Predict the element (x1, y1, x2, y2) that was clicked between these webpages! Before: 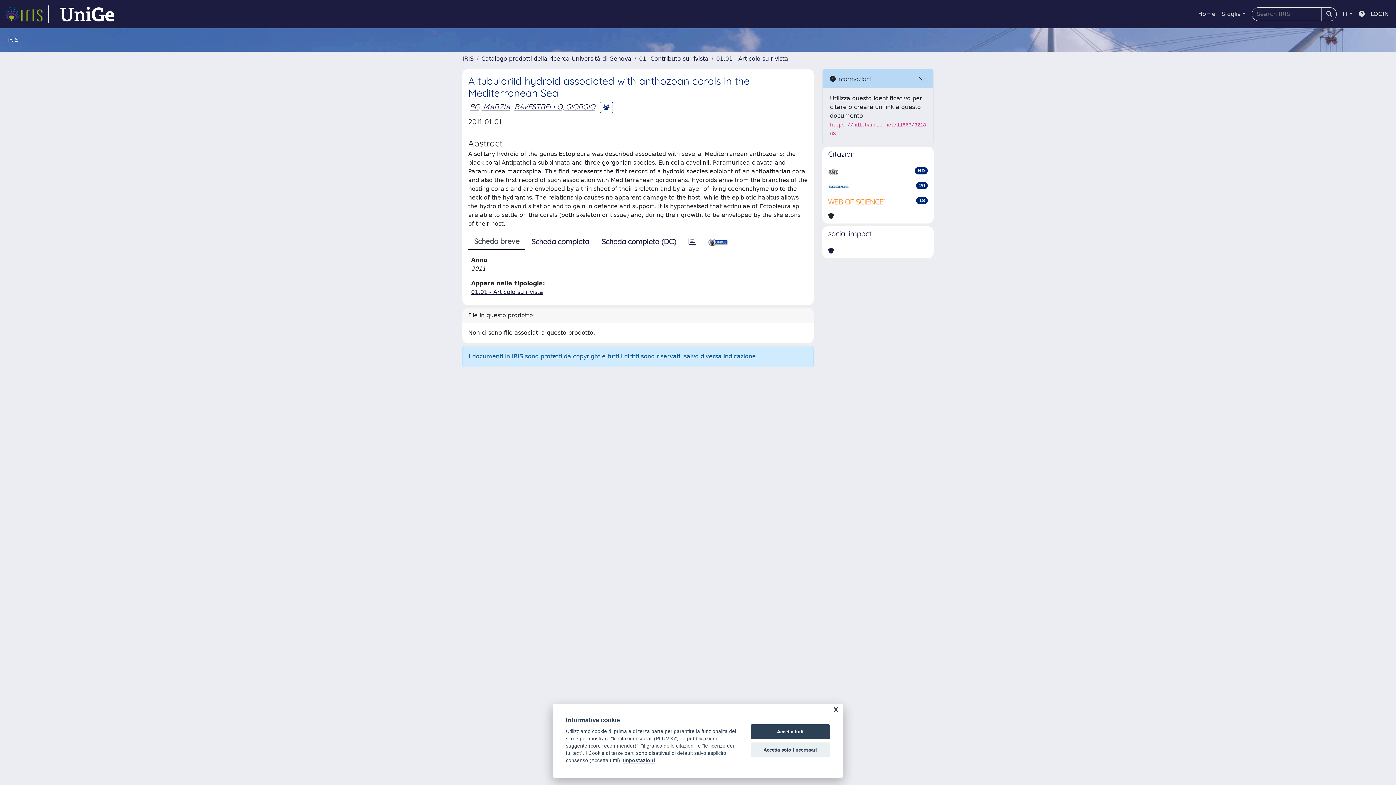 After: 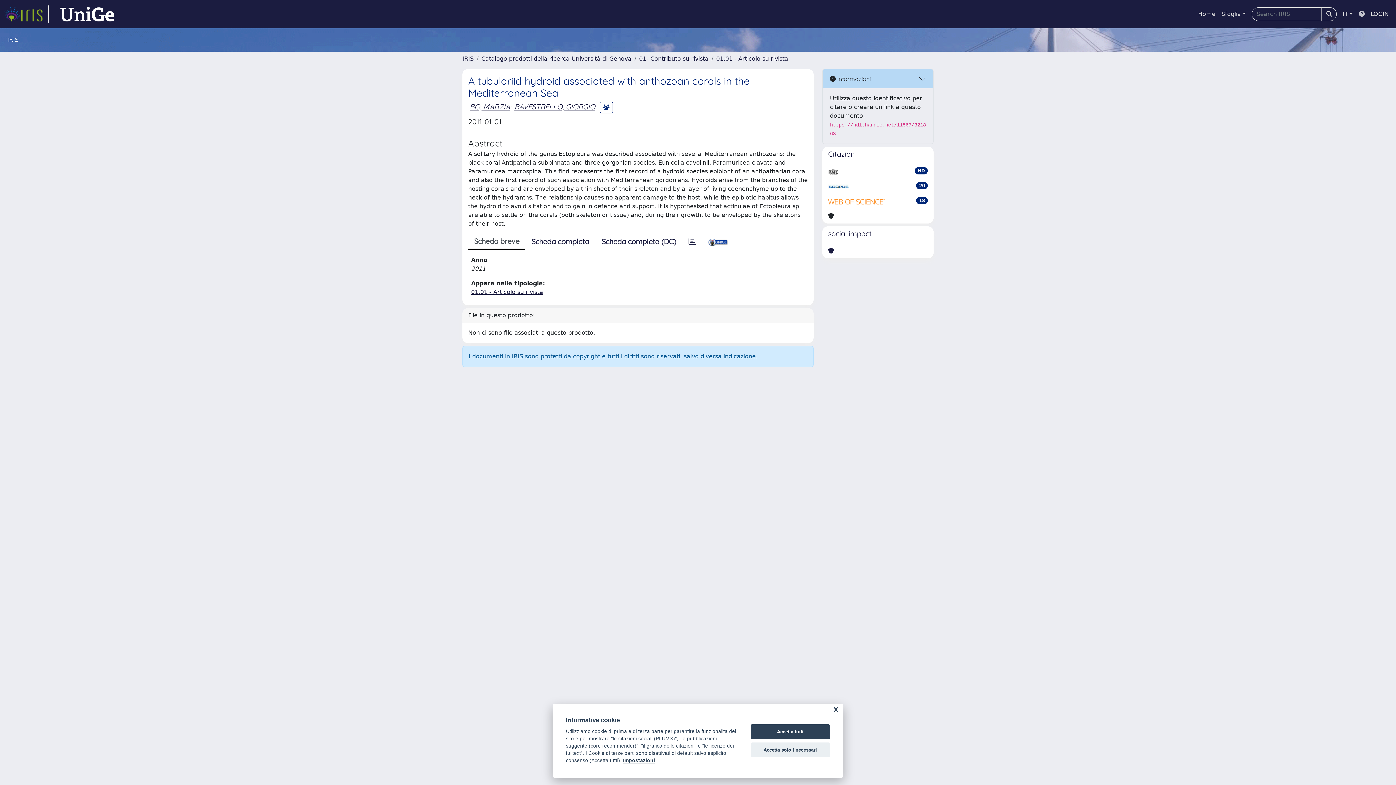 Action: bbox: (1356, 6, 1368, 21)